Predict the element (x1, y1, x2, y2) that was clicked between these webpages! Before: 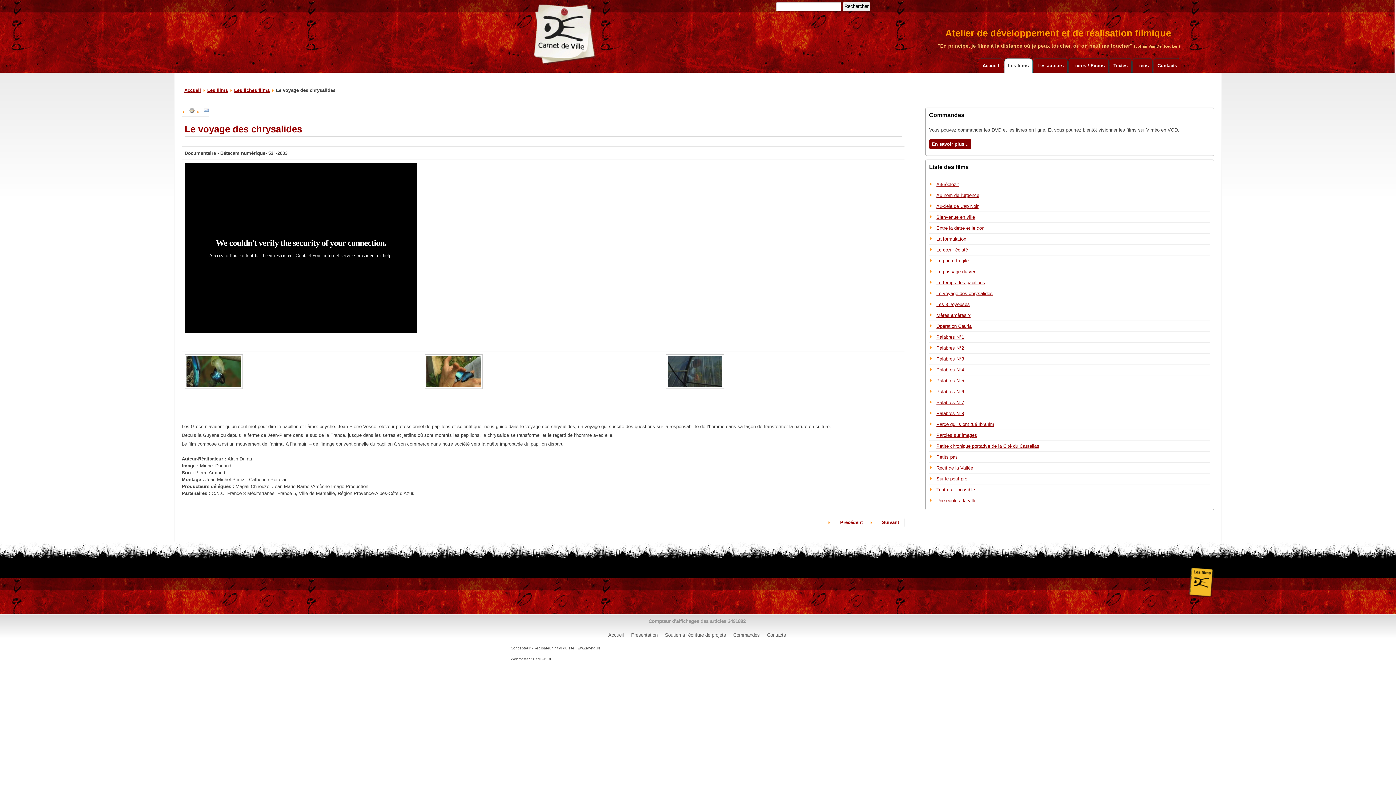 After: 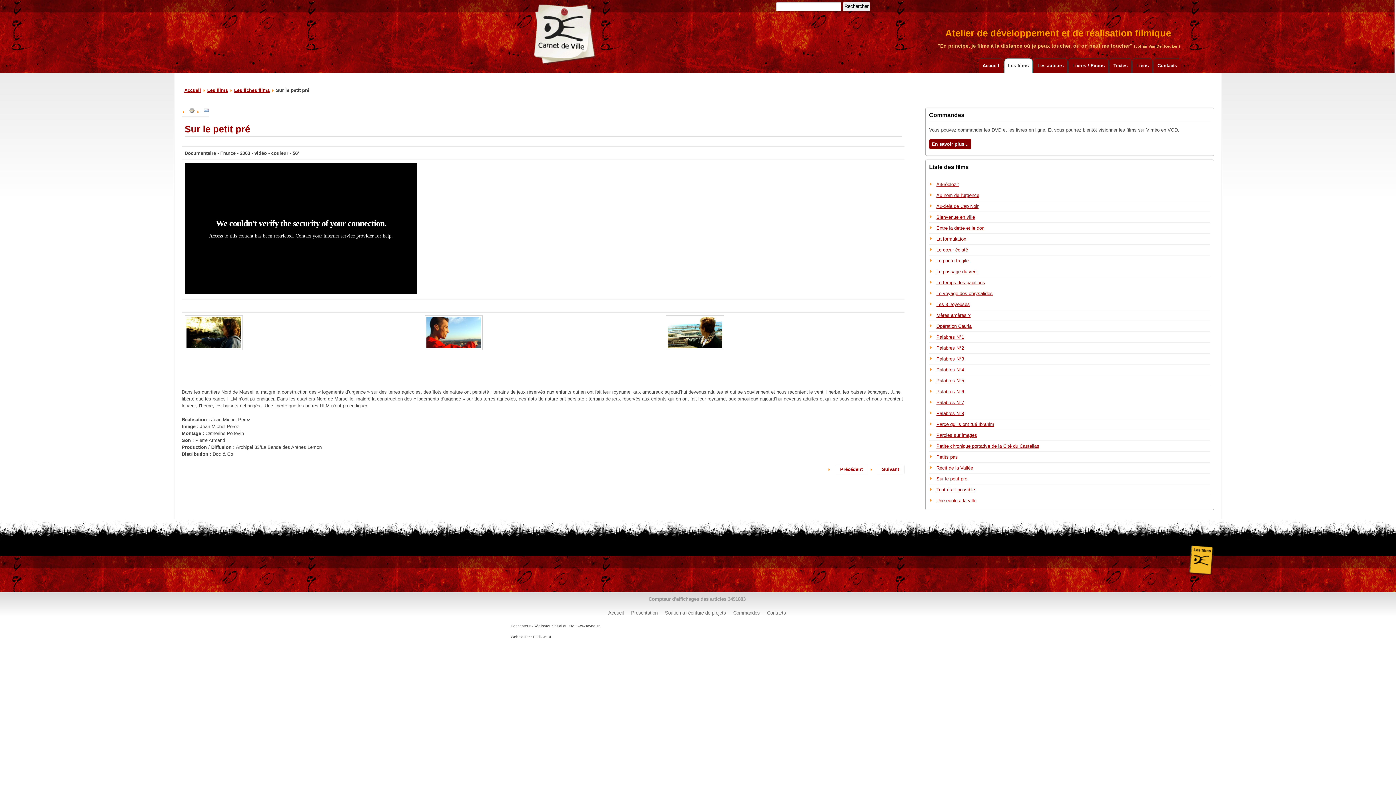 Action: label: Sur le petit pré bbox: (936, 476, 967, 481)